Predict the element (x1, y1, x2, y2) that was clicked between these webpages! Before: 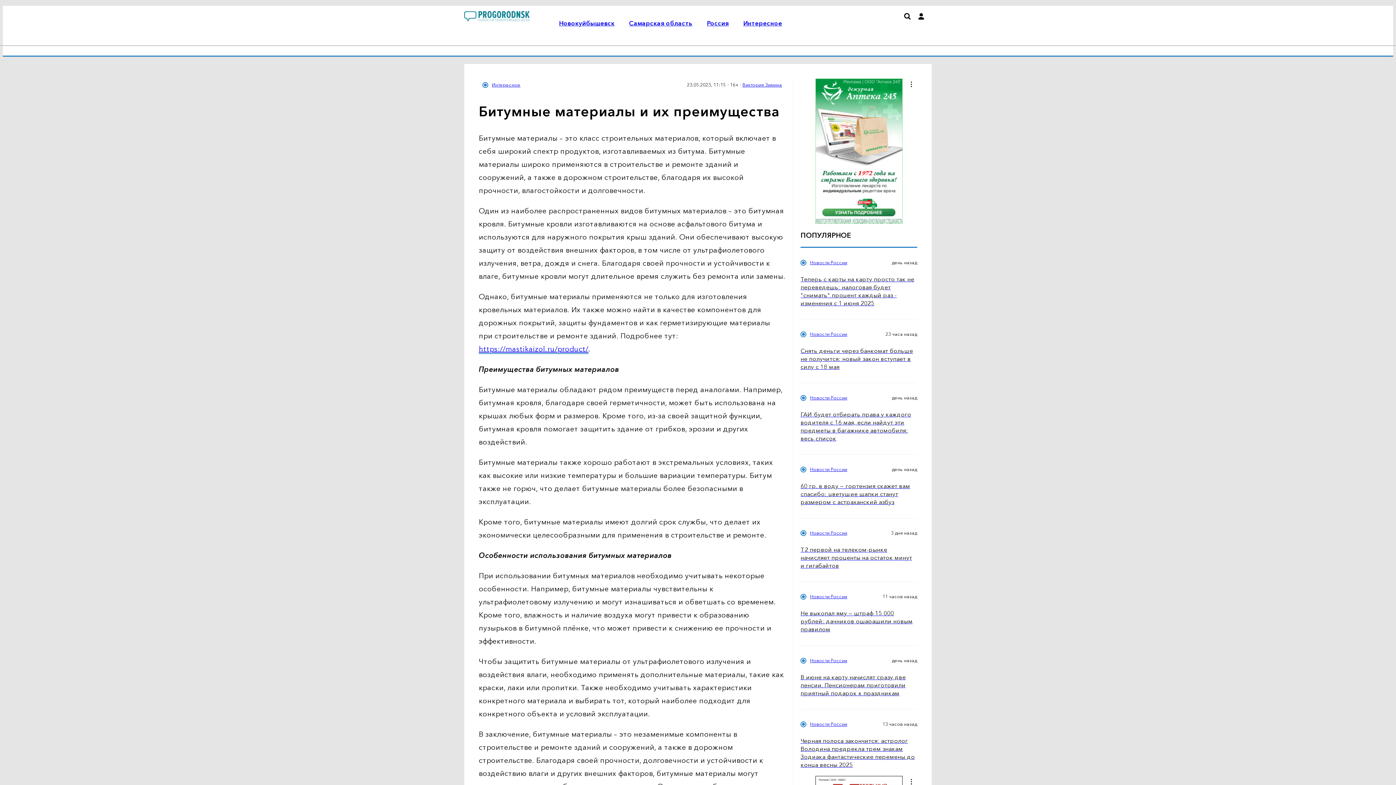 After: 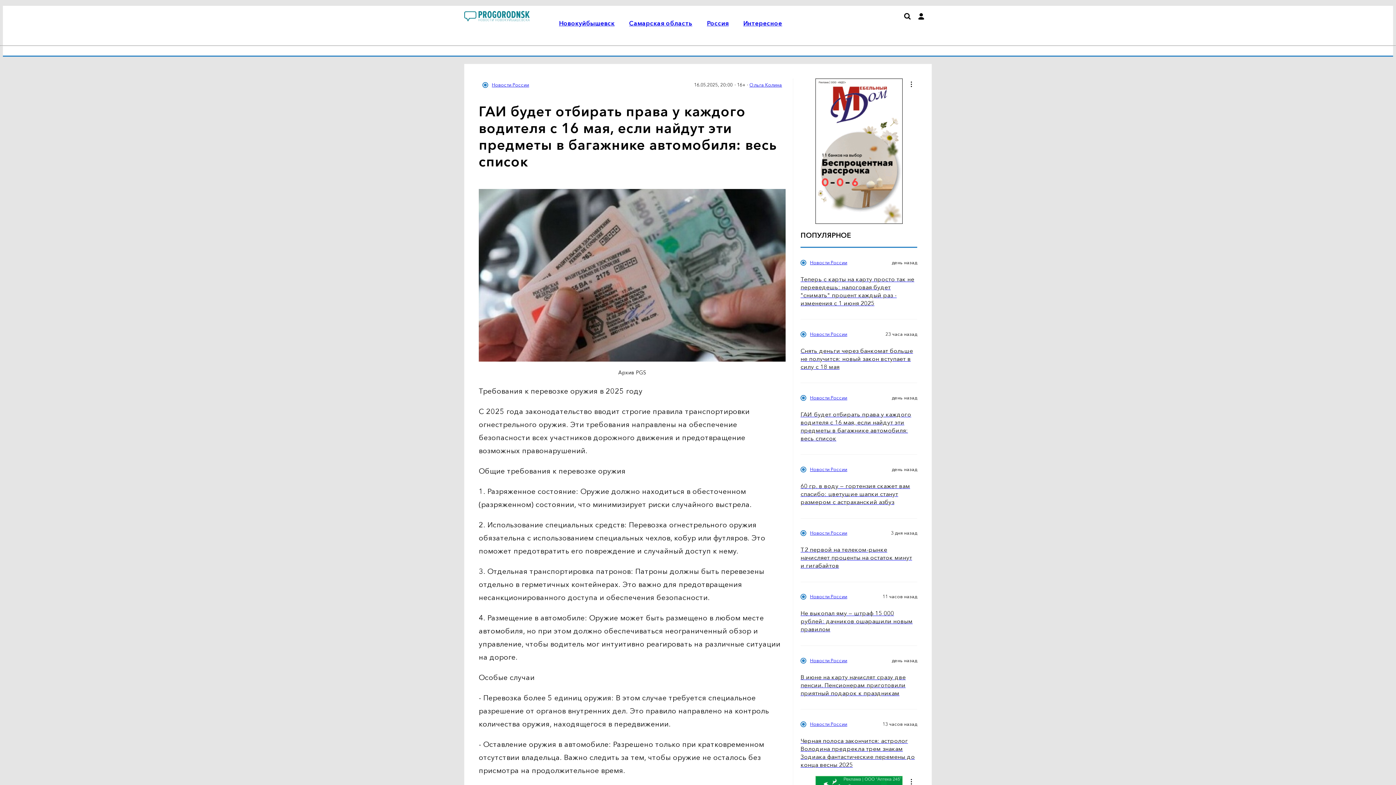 Action: label: ГАИ будет отбирать права у каждого водителя с 16 мая, если найдут эти предметы в багажнике автомобиля: весь список bbox: (800, 410, 917, 442)